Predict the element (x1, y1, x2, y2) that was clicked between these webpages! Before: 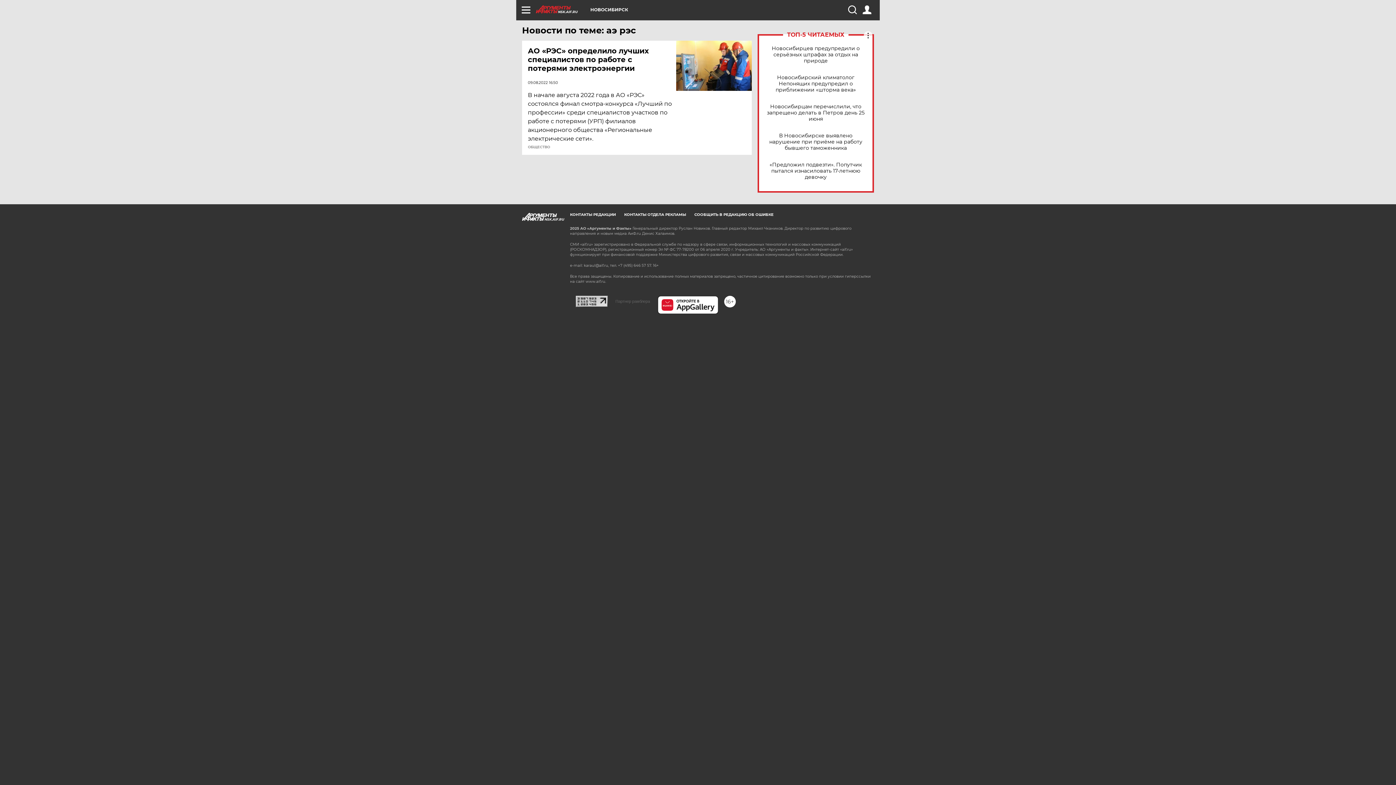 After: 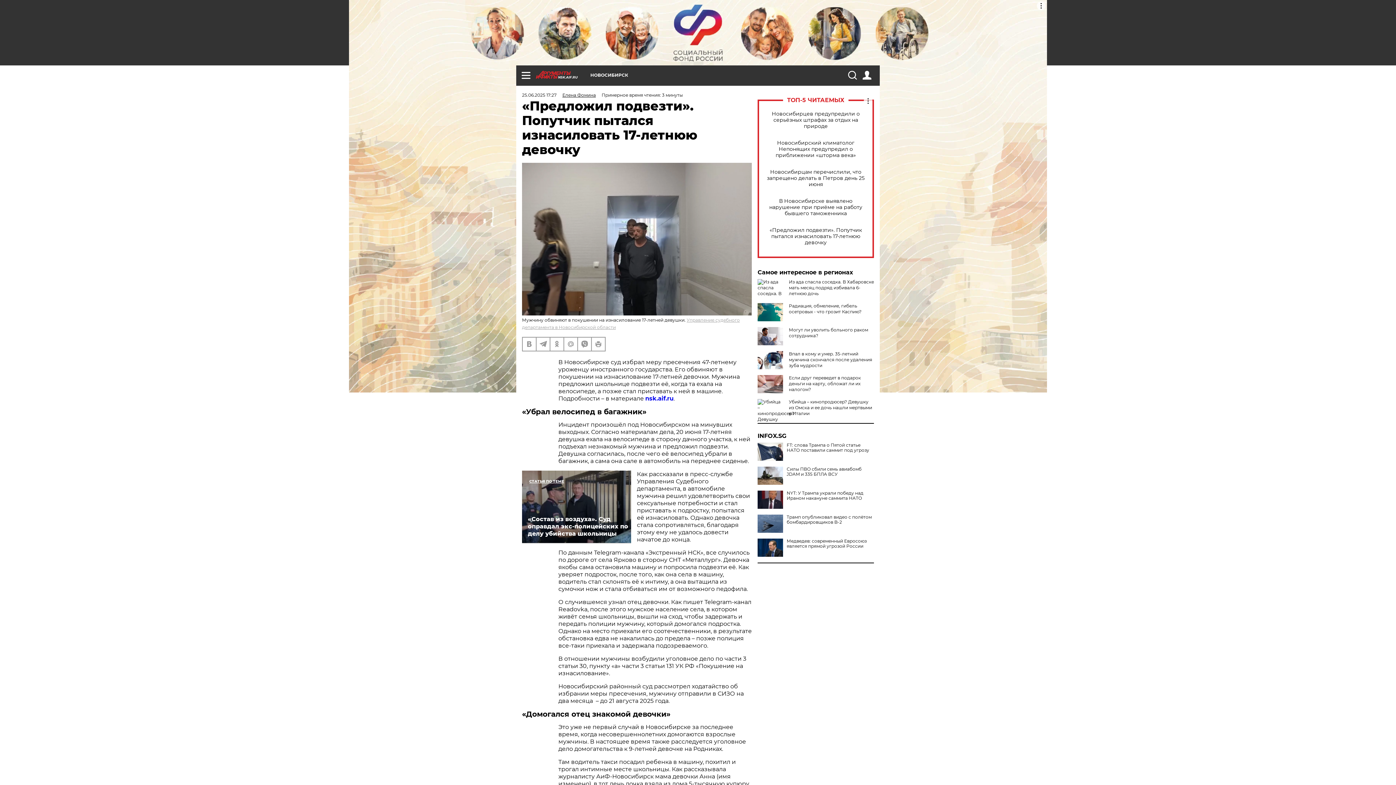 Action: bbox: (765, 161, 866, 180) label: «Предложил подвезти». Попутчик пытался изнасиловать 17-летнюю девочку